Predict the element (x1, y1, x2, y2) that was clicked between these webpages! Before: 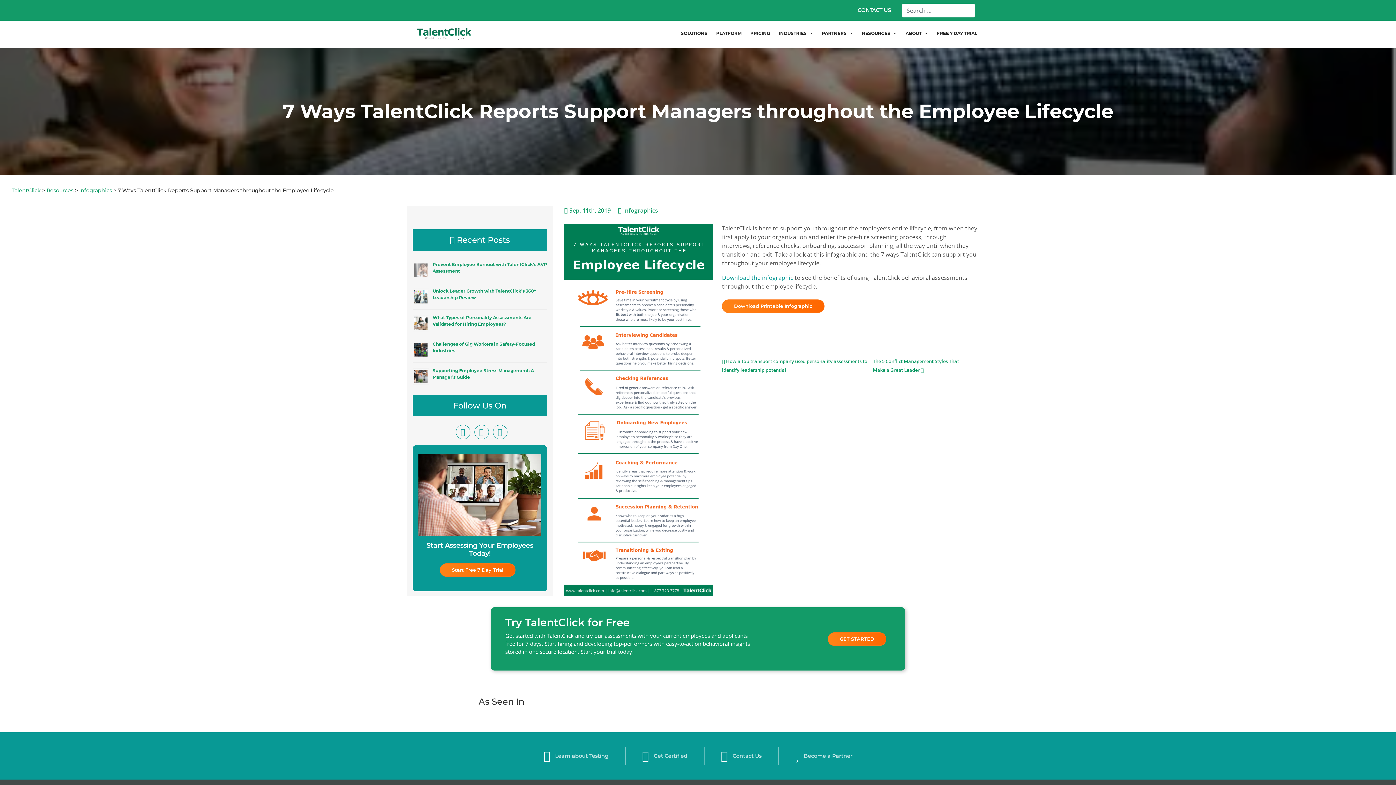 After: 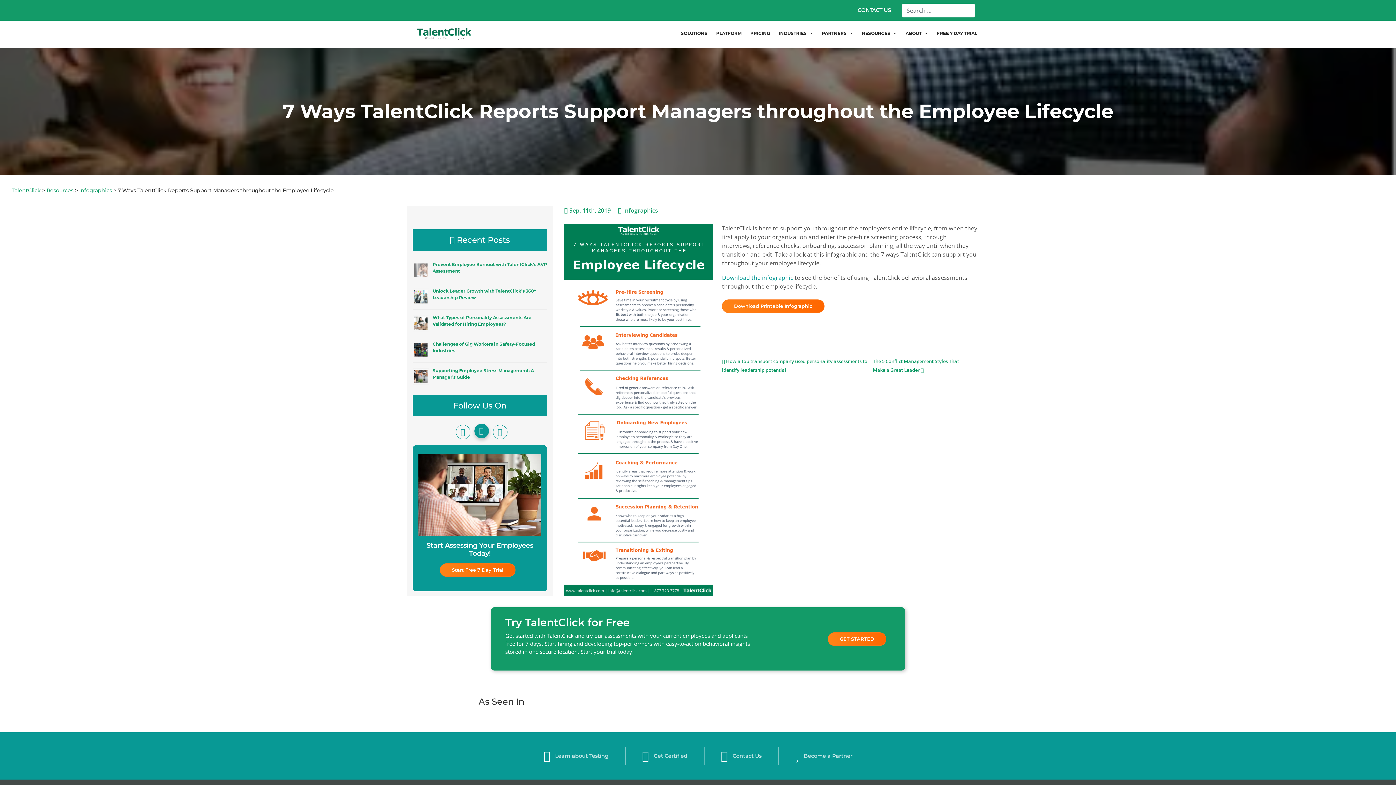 Action: bbox: (474, 425, 492, 439)